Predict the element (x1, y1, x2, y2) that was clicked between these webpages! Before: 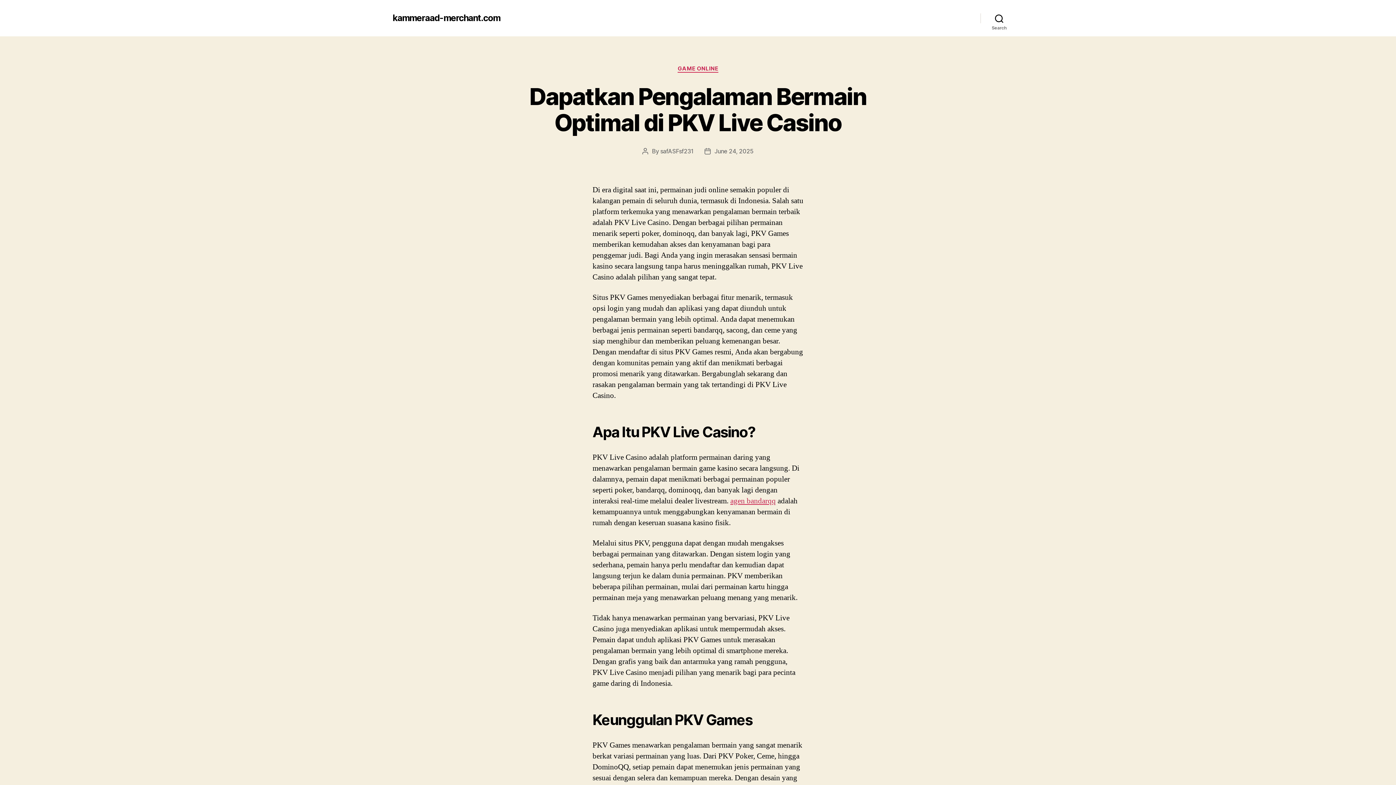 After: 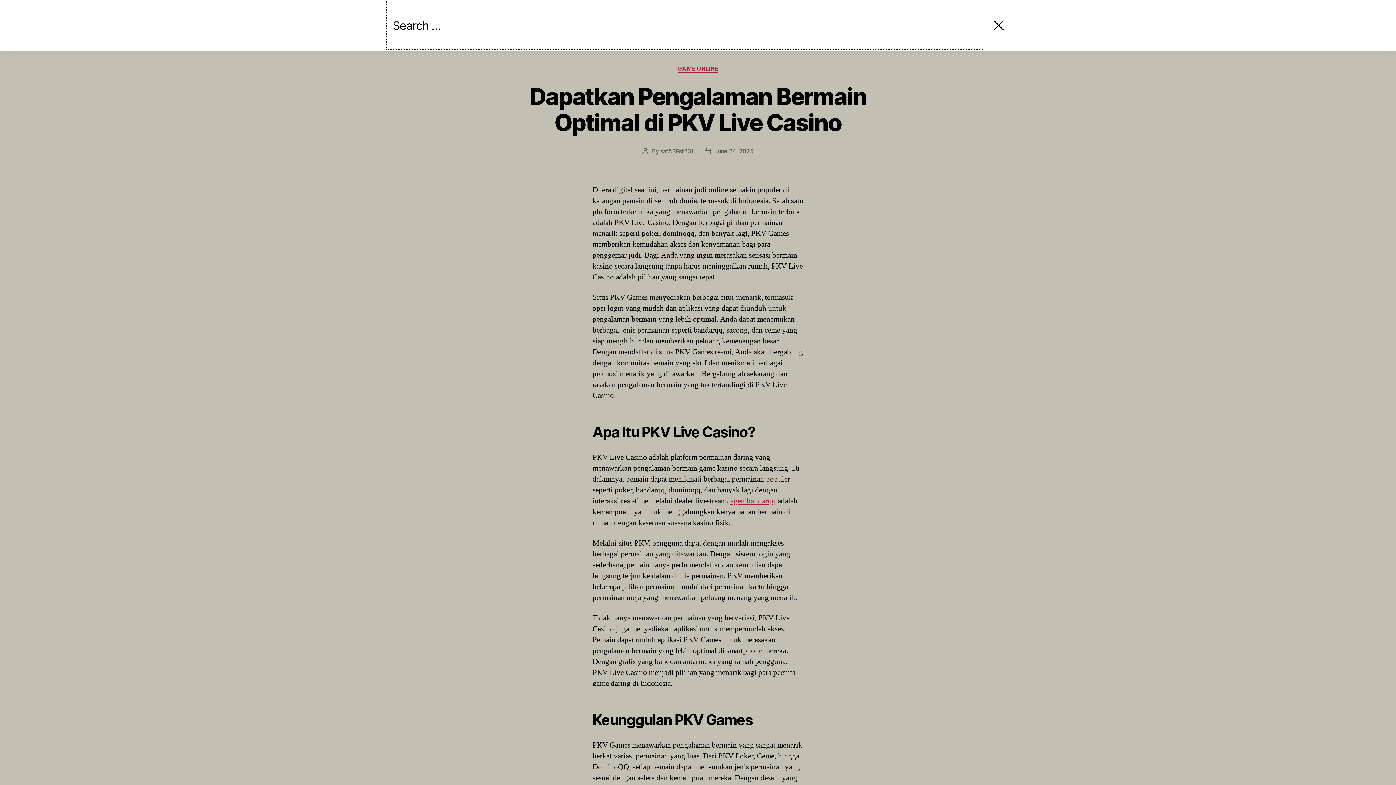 Action: bbox: (980, 10, 1018, 26) label: Search